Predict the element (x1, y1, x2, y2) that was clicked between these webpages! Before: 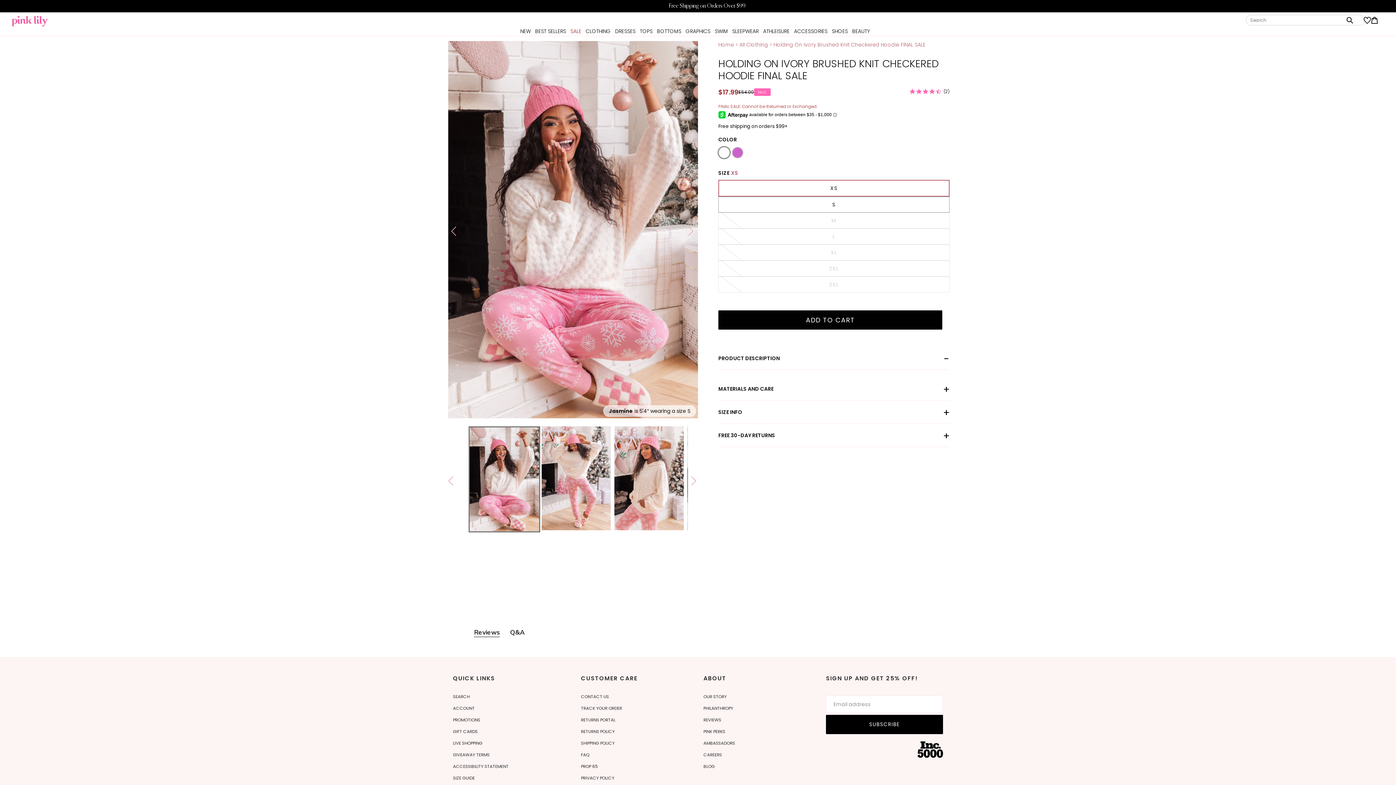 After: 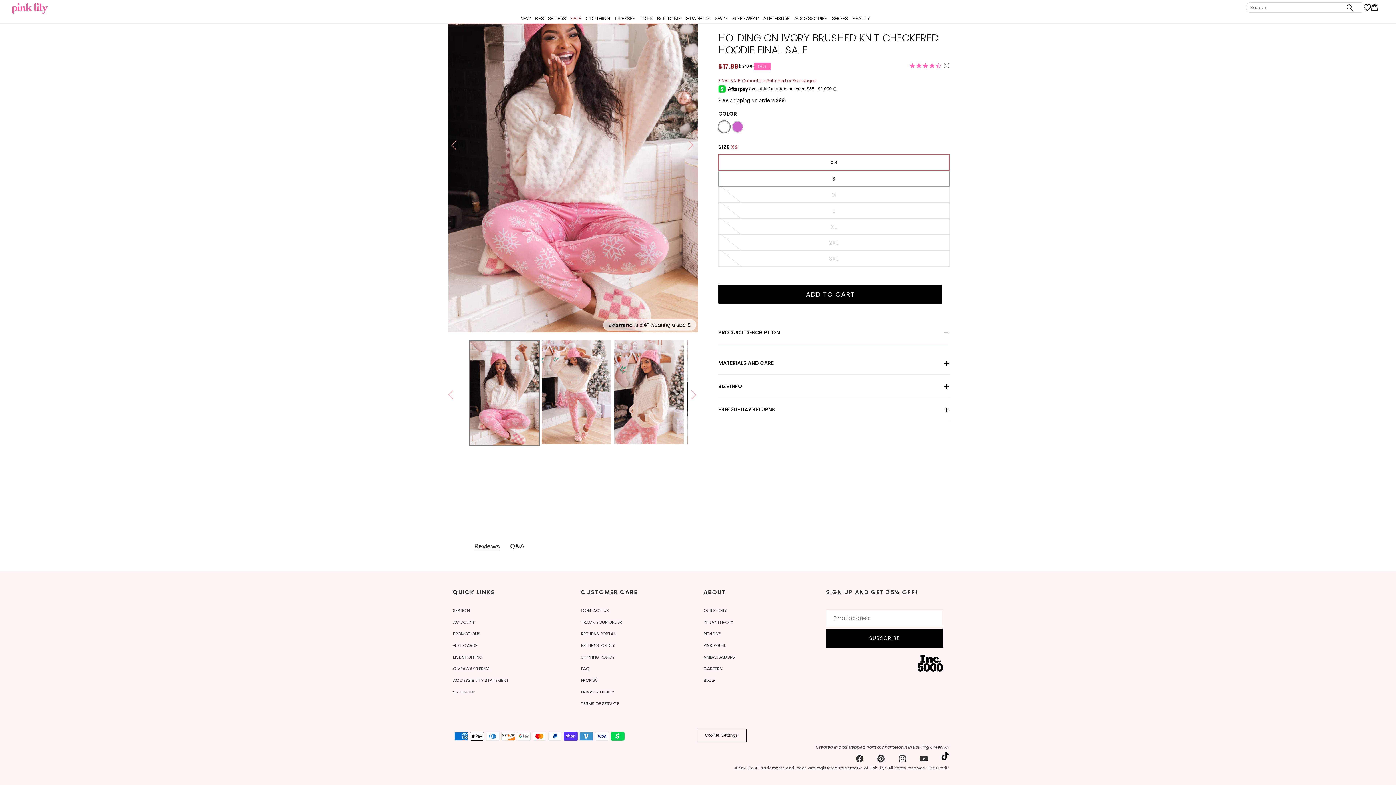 Action: label: 4.5 star rating

(2) bbox: (909, 82, 949, 101)